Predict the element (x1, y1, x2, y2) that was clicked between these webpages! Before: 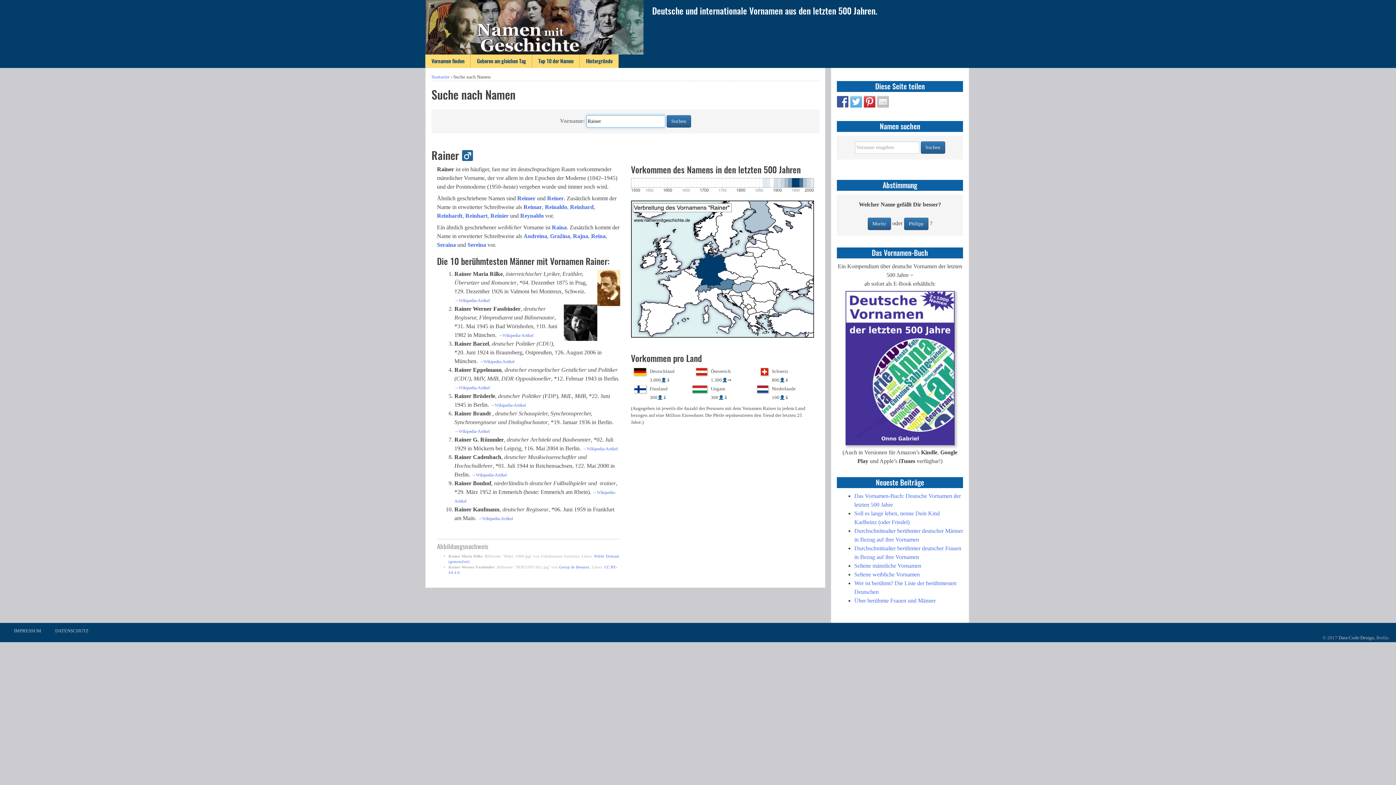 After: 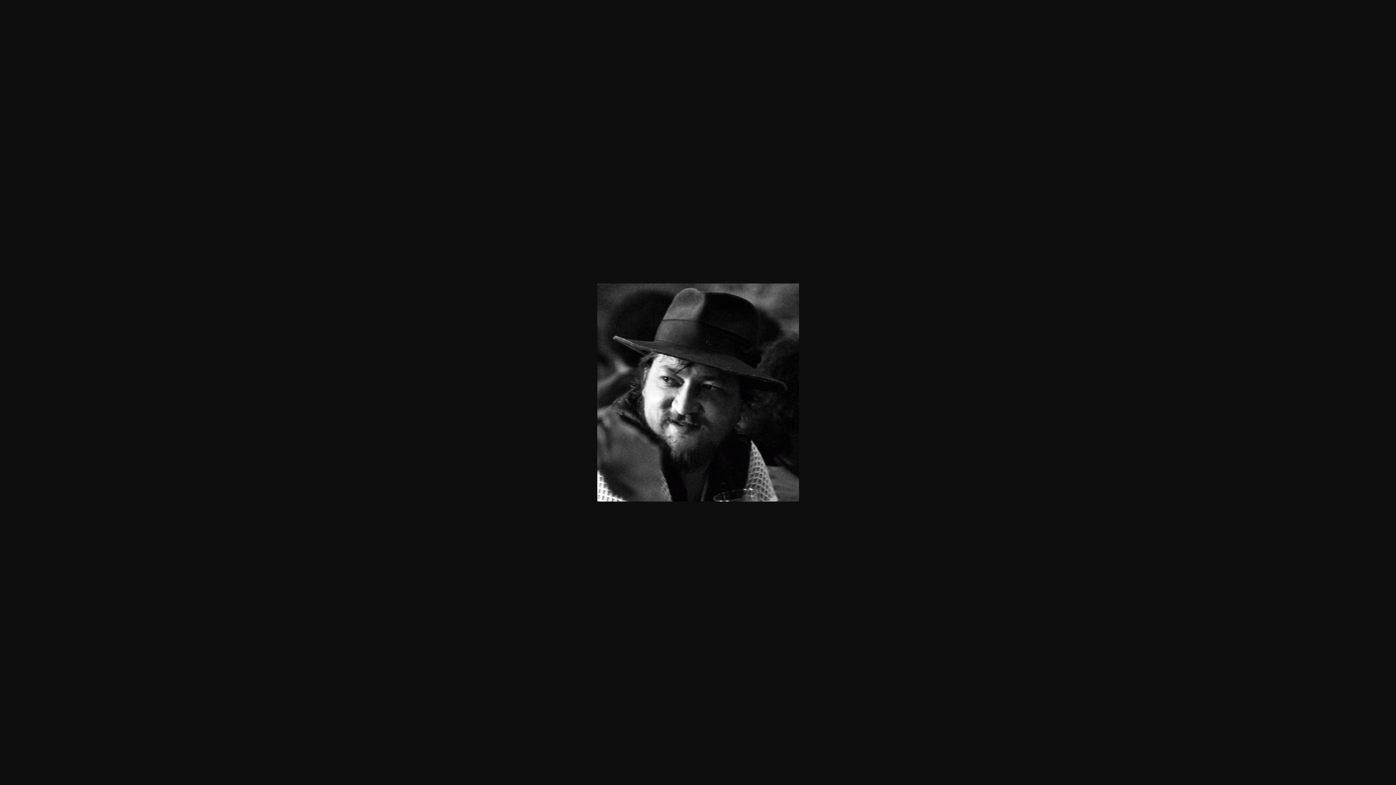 Action: bbox: (563, 319, 597, 325)